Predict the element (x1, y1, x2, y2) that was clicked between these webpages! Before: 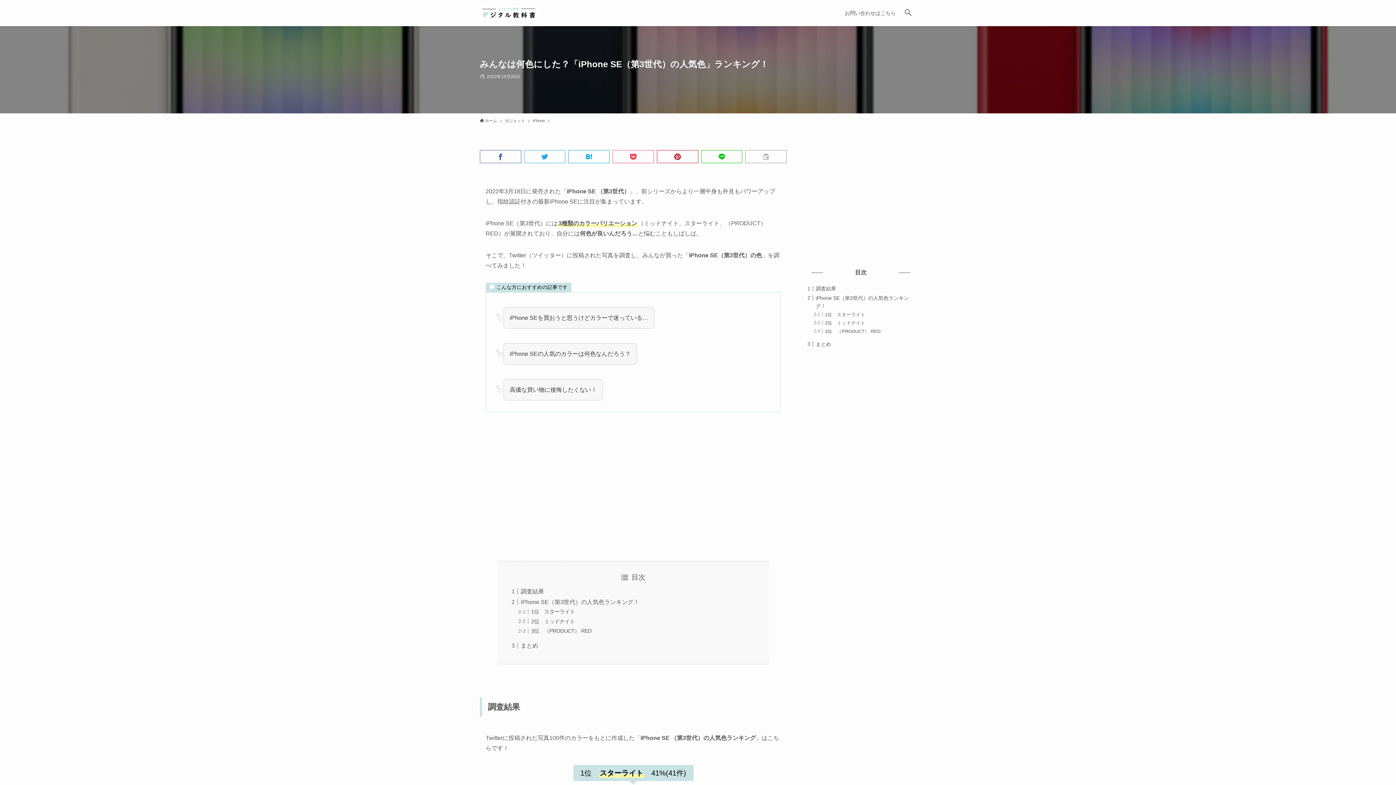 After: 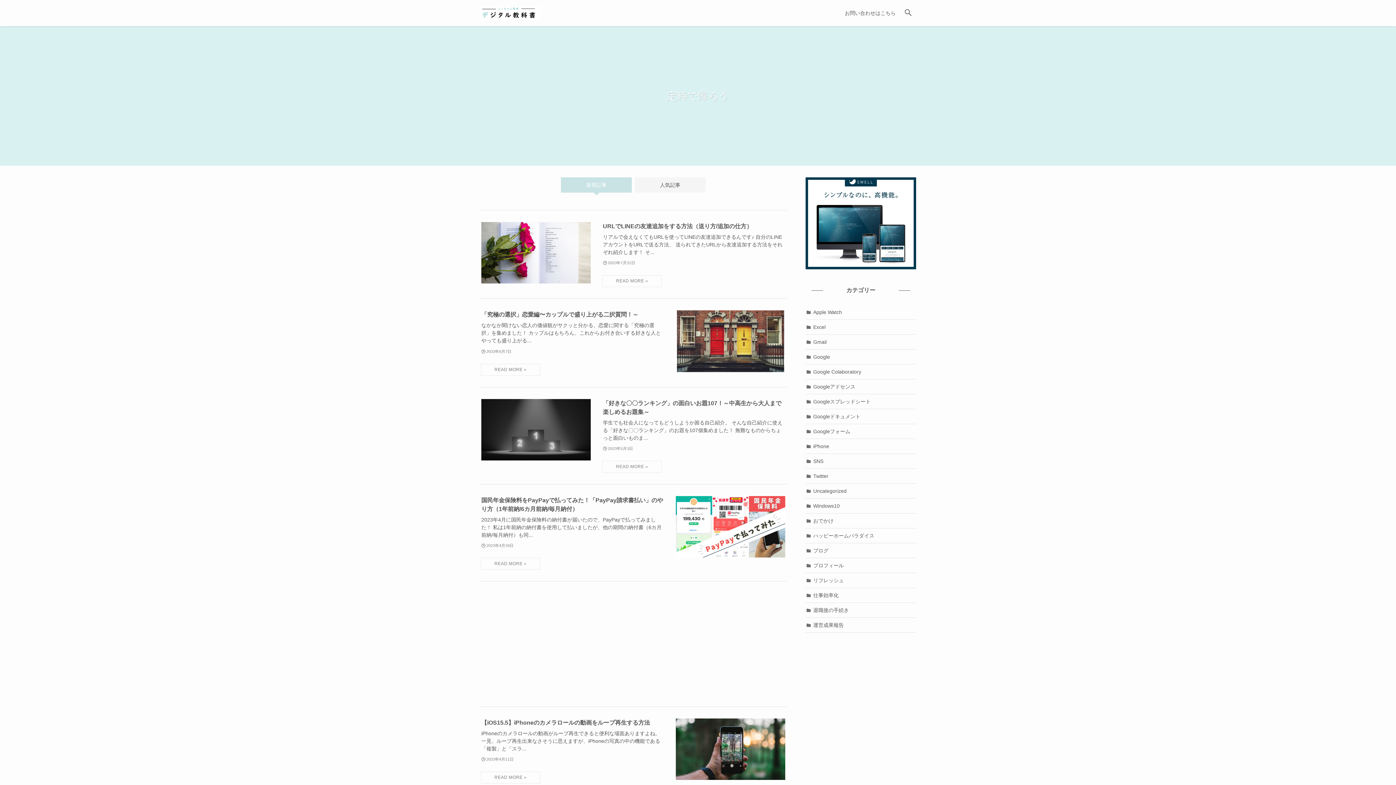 Action: bbox: (480, 5, 540, 20)